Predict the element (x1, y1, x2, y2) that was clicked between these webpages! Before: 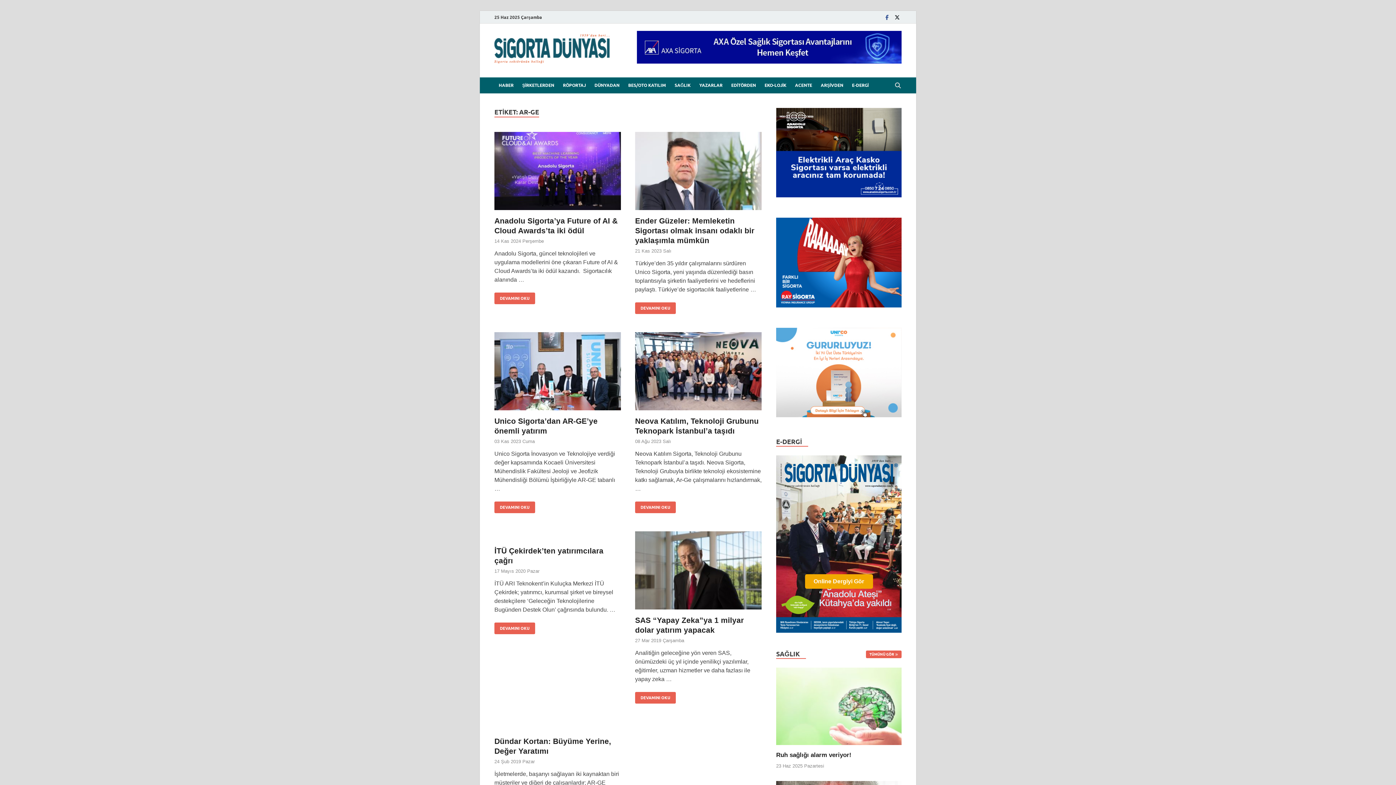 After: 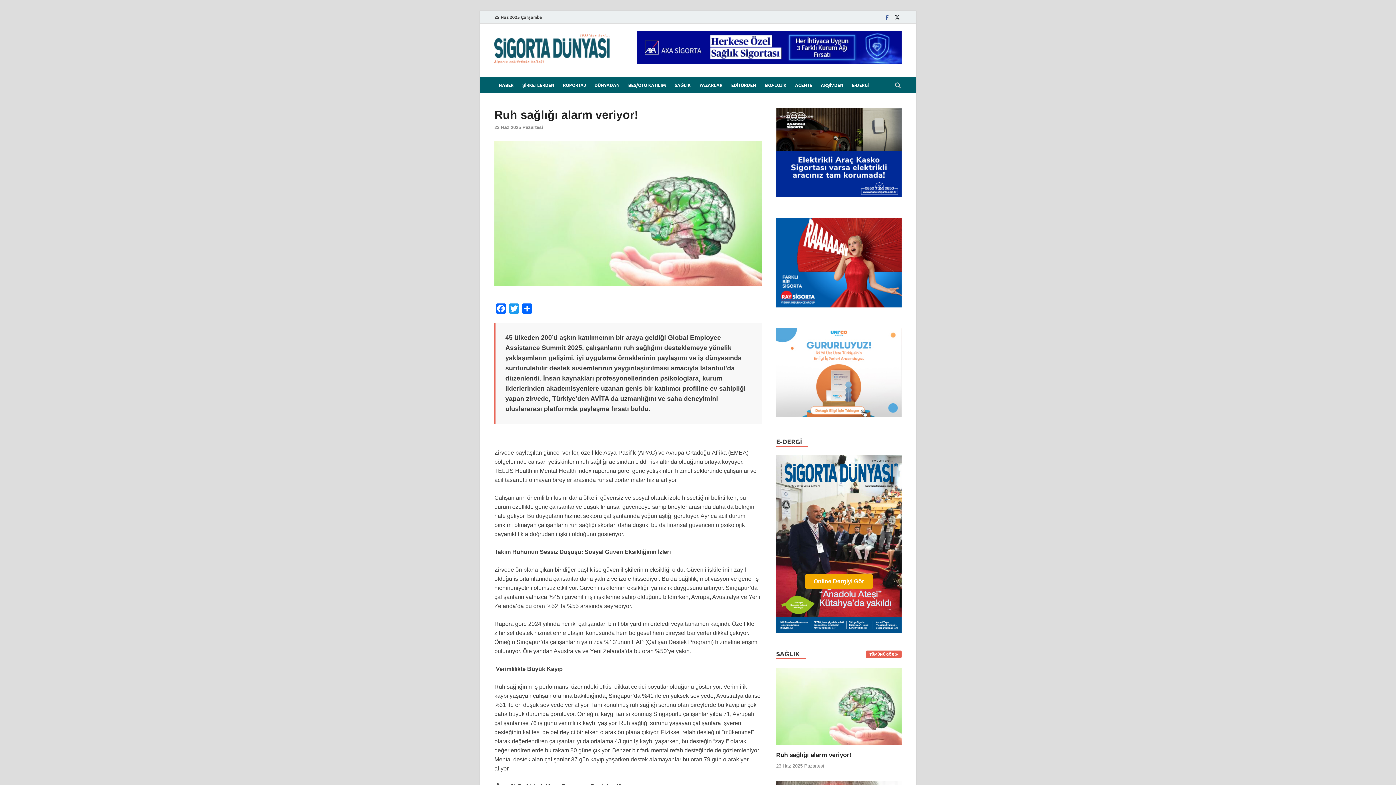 Action: bbox: (776, 703, 901, 709)